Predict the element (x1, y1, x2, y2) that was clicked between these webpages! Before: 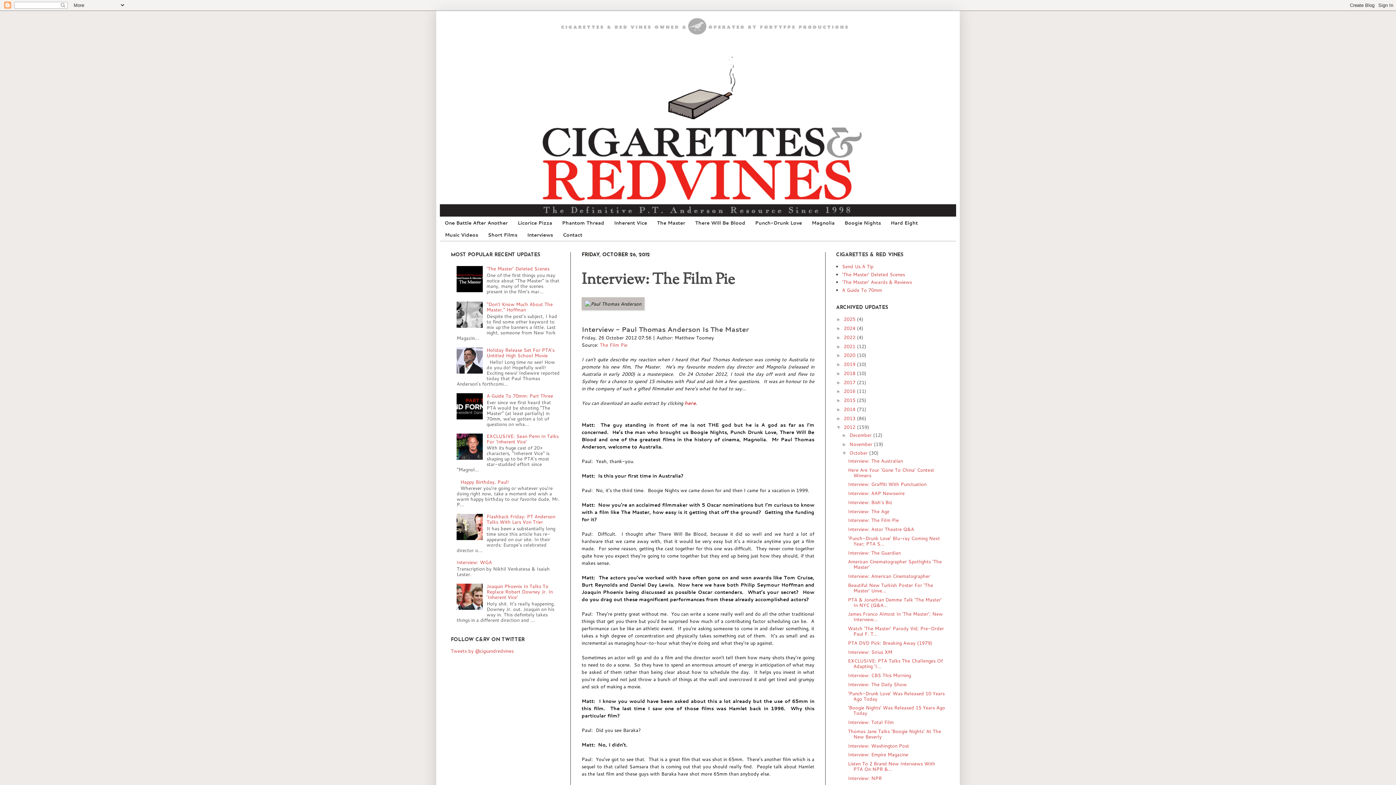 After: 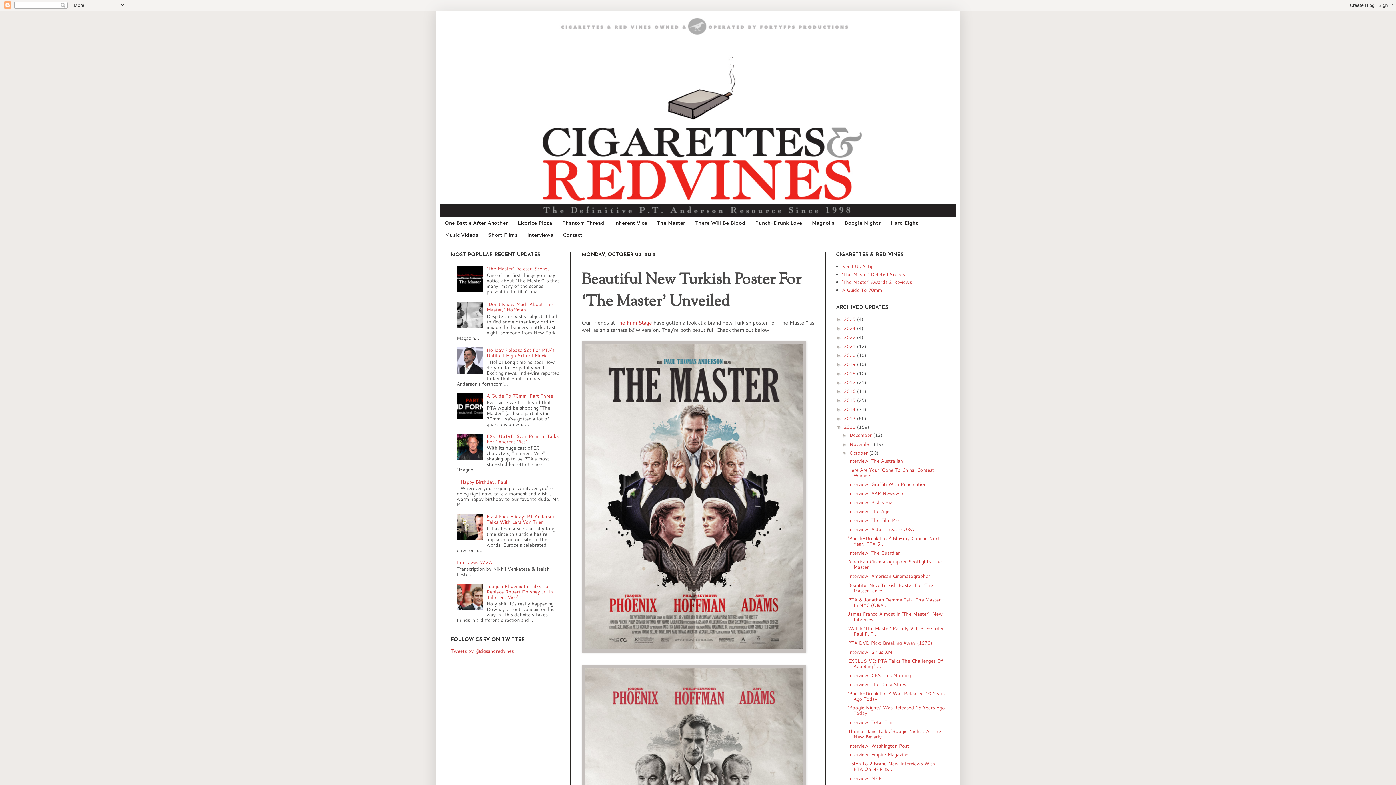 Action: label: Beautiful New Turkish Poster For ‘The Master' Unve... bbox: (848, 582, 933, 594)